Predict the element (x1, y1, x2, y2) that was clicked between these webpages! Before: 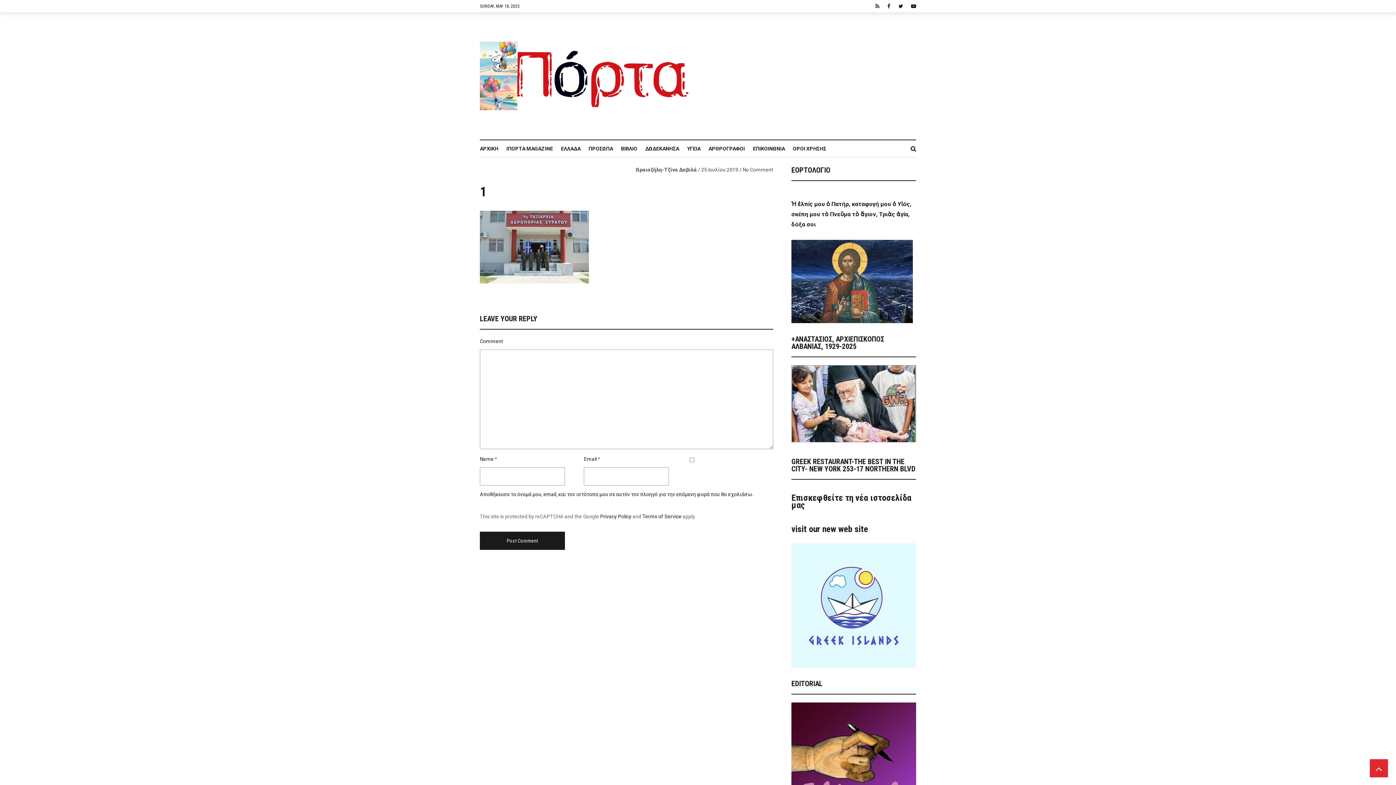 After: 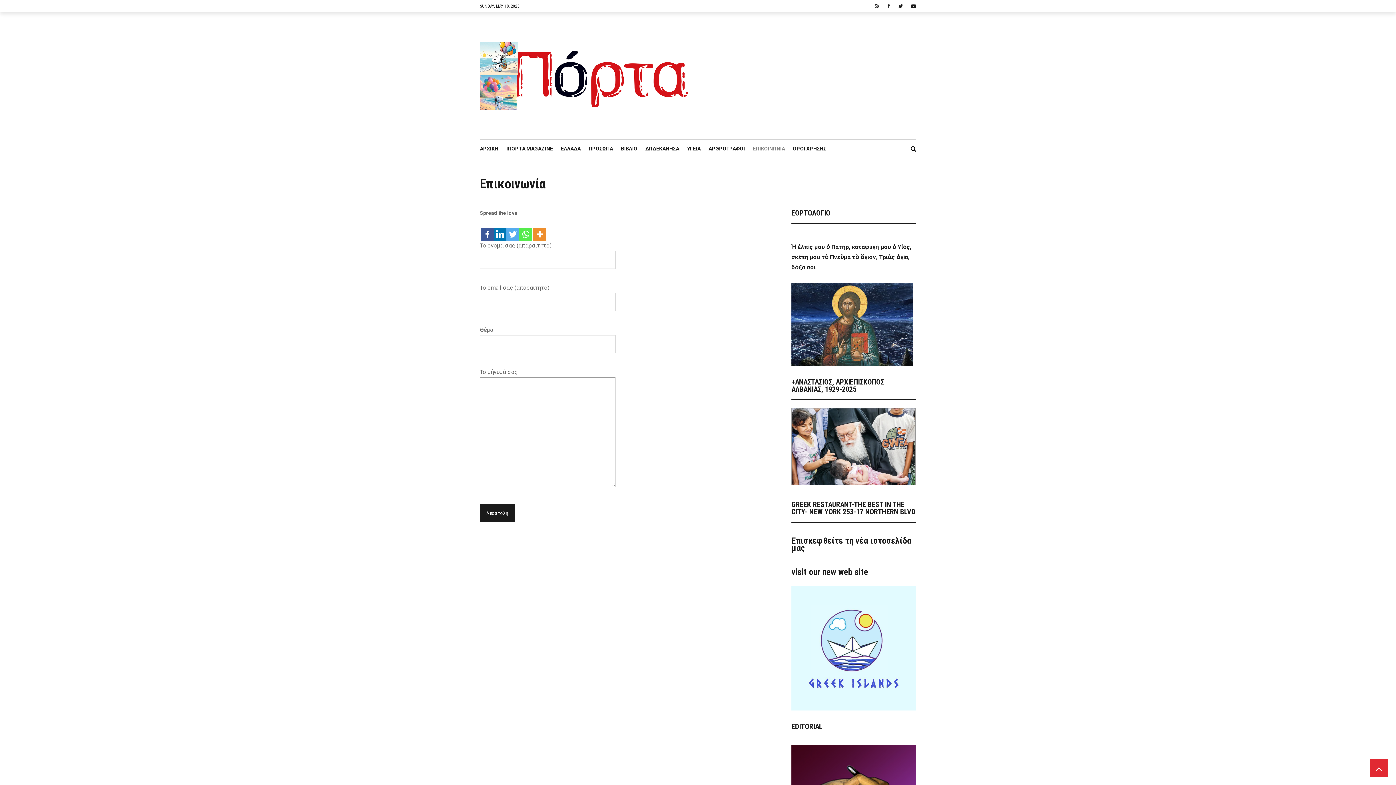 Action: bbox: (753, 140, 793, 157) label: ΕΠΙΚΟΙΝΩΝΙΑ